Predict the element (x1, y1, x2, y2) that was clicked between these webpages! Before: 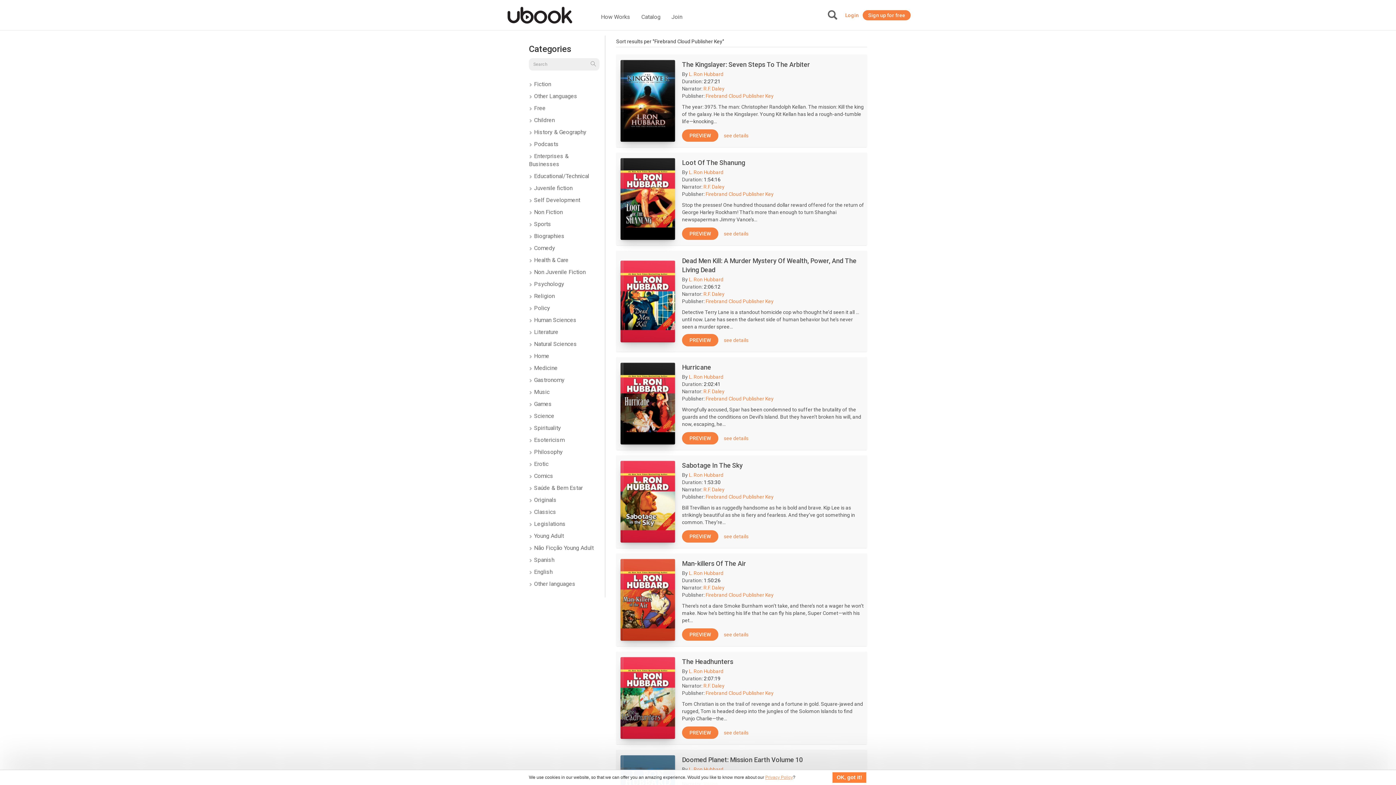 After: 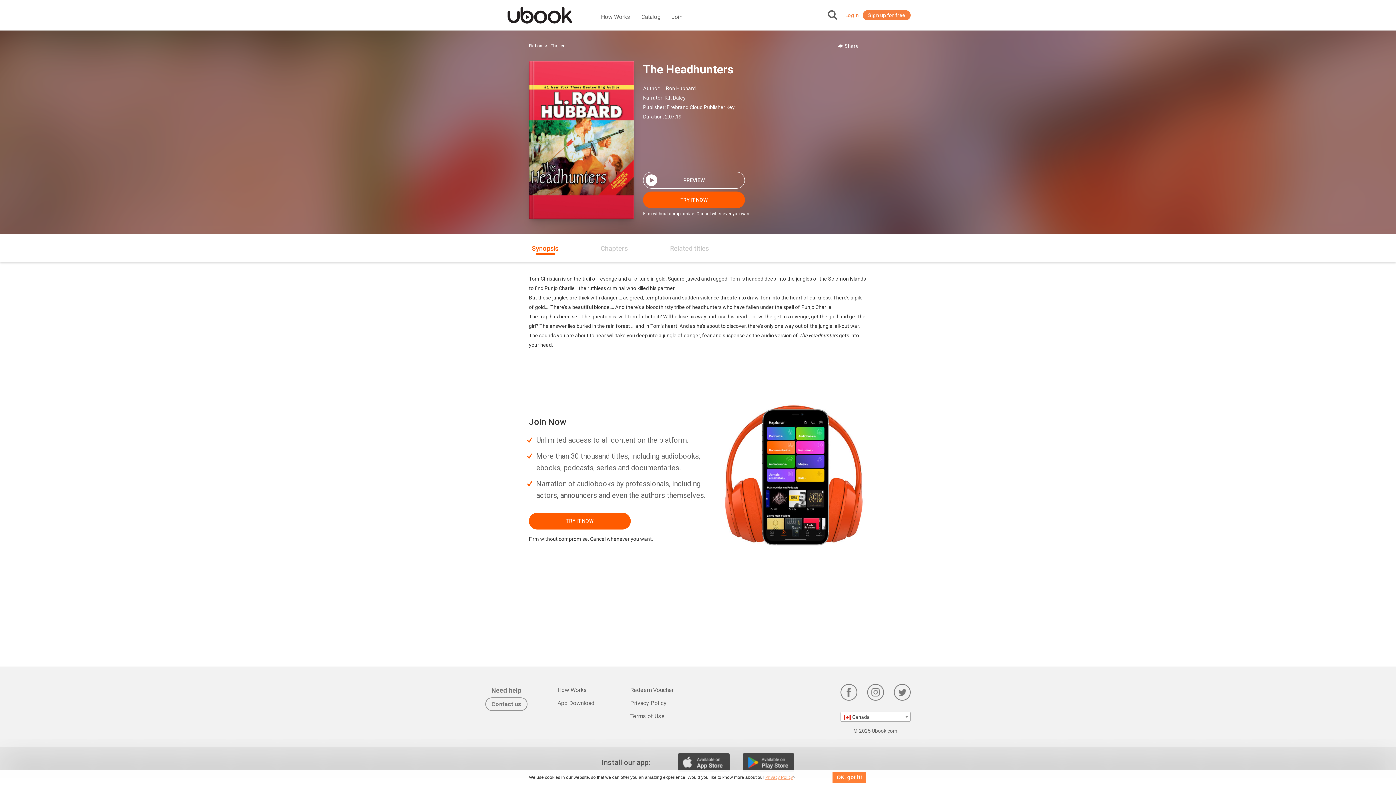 Action: bbox: (619, 657, 676, 739)